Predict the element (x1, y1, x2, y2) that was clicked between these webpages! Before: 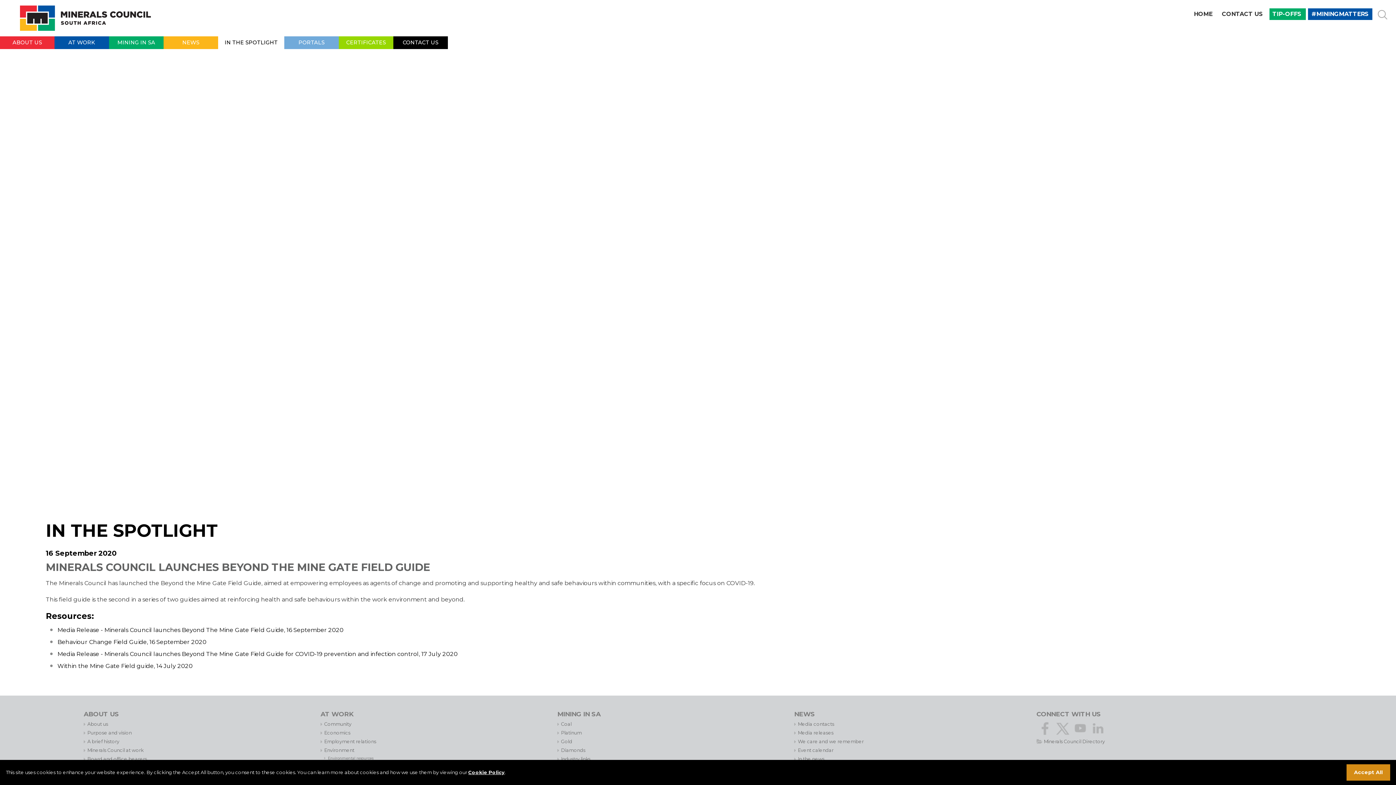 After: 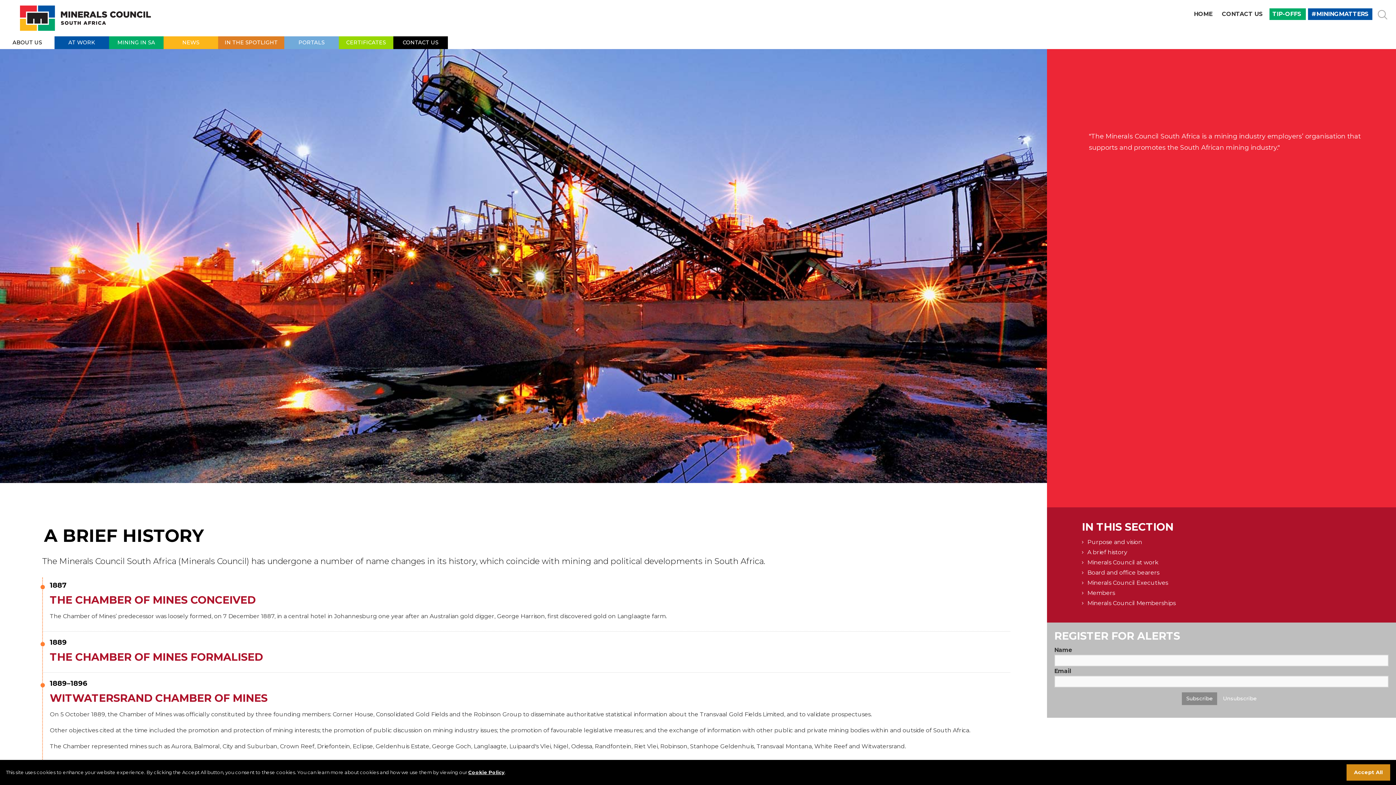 Action: label: A brief history bbox: (87, 739, 119, 746)